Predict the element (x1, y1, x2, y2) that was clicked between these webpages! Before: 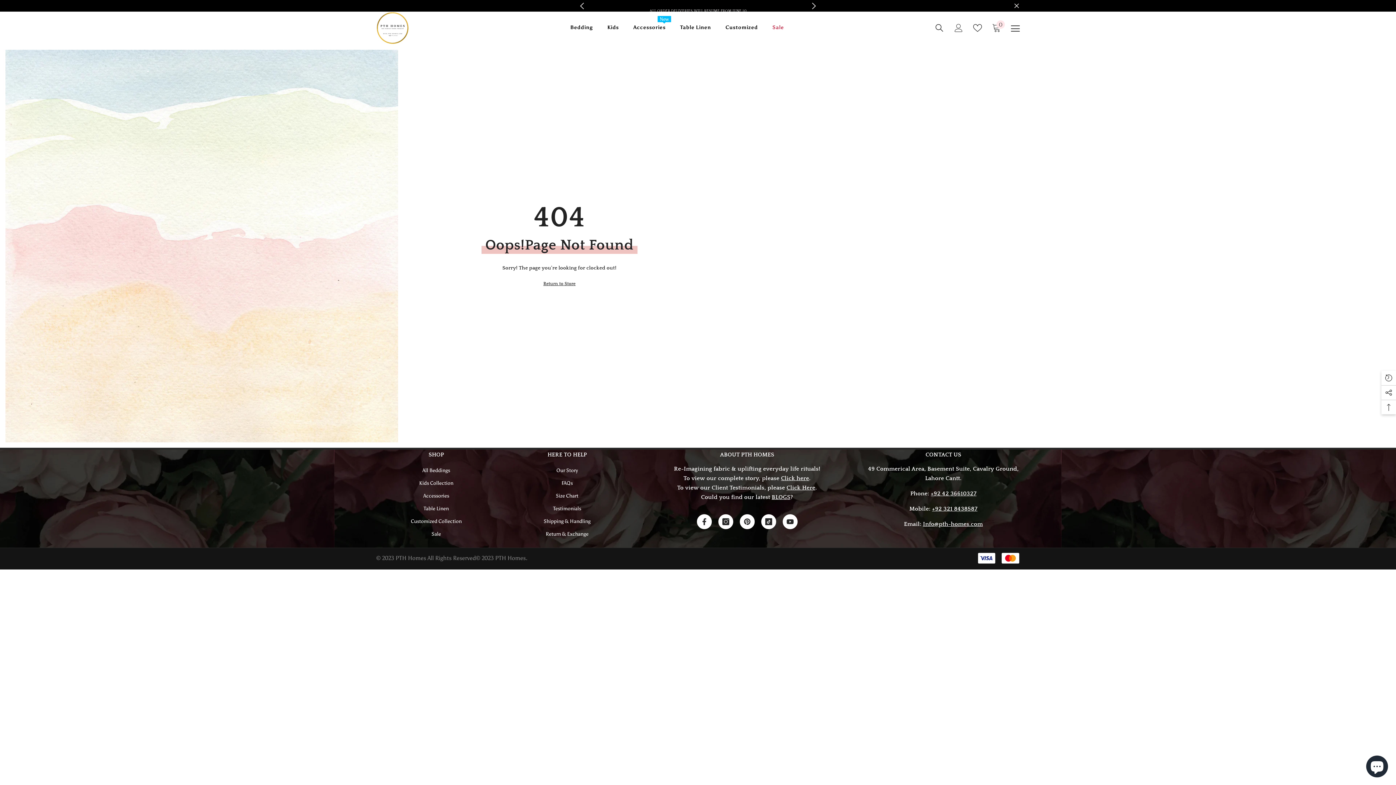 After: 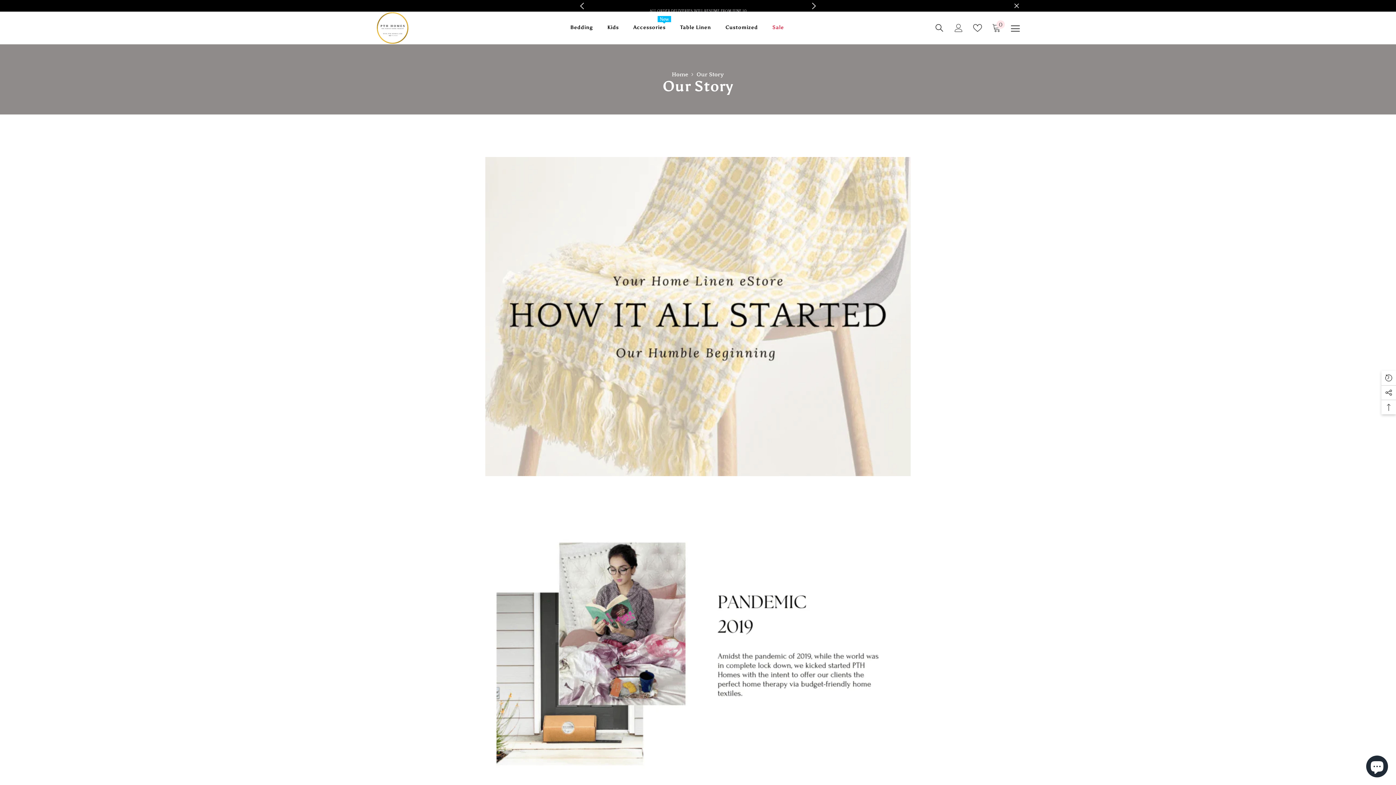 Action: bbox: (781, 475, 809, 481) label: Click here